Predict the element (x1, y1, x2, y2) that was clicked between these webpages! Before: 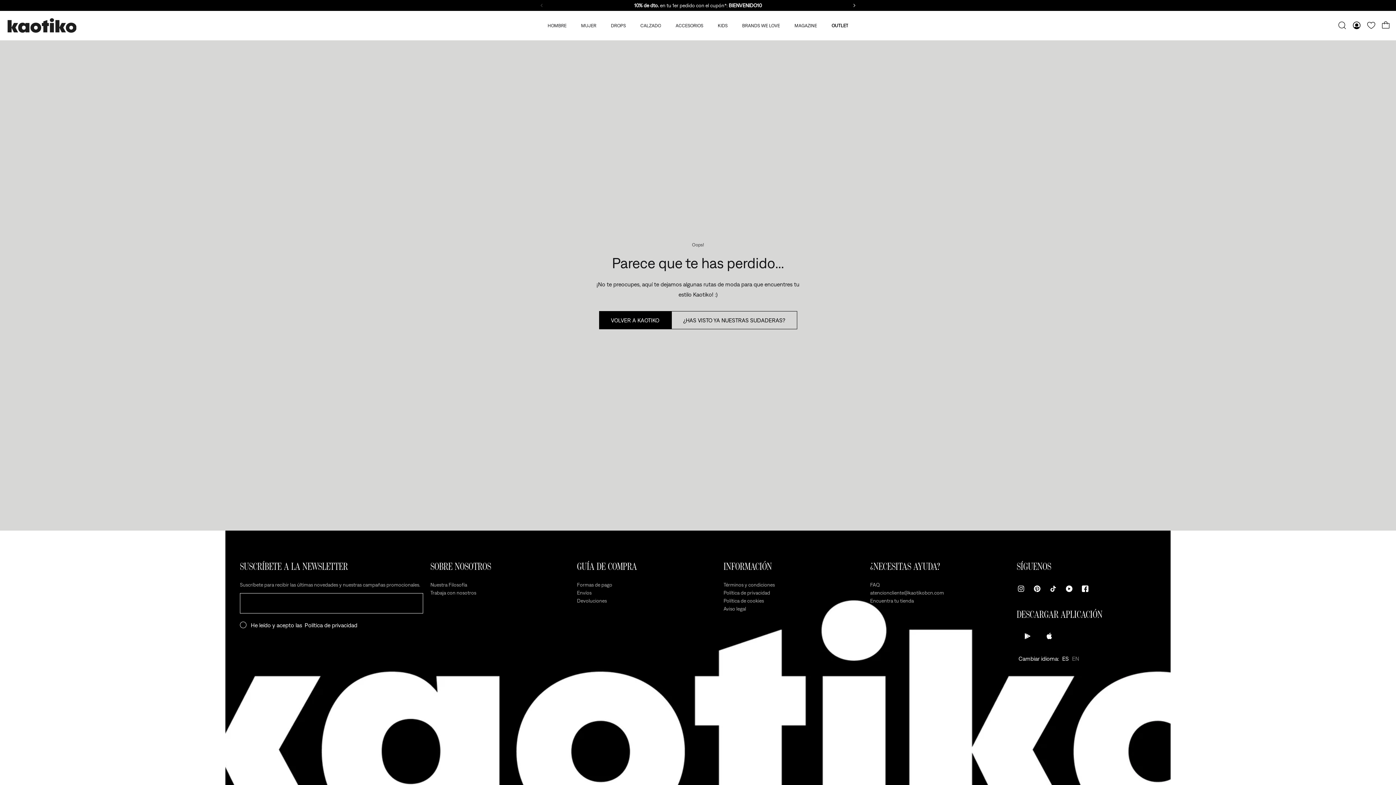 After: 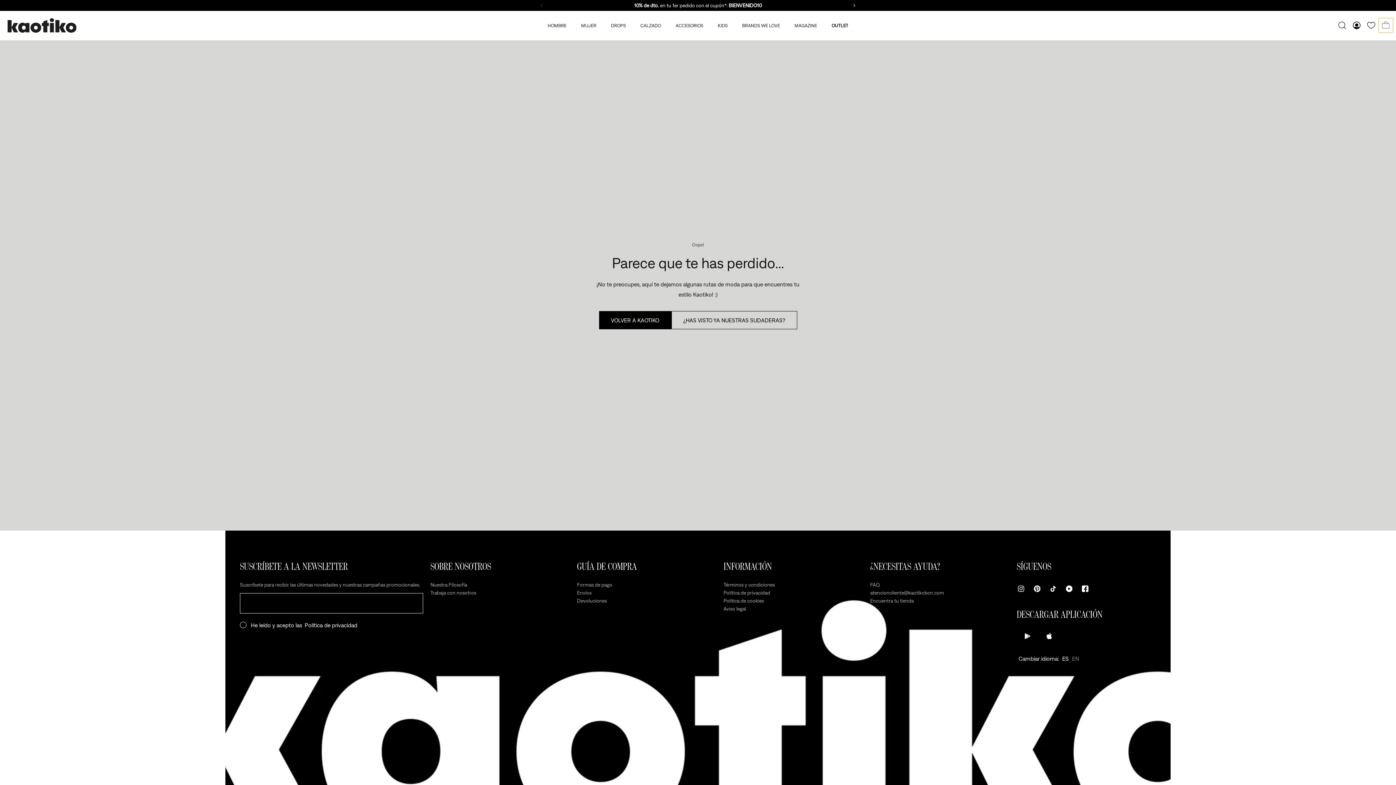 Action: bbox: (1378, 18, 1393, 32) label: Carrito